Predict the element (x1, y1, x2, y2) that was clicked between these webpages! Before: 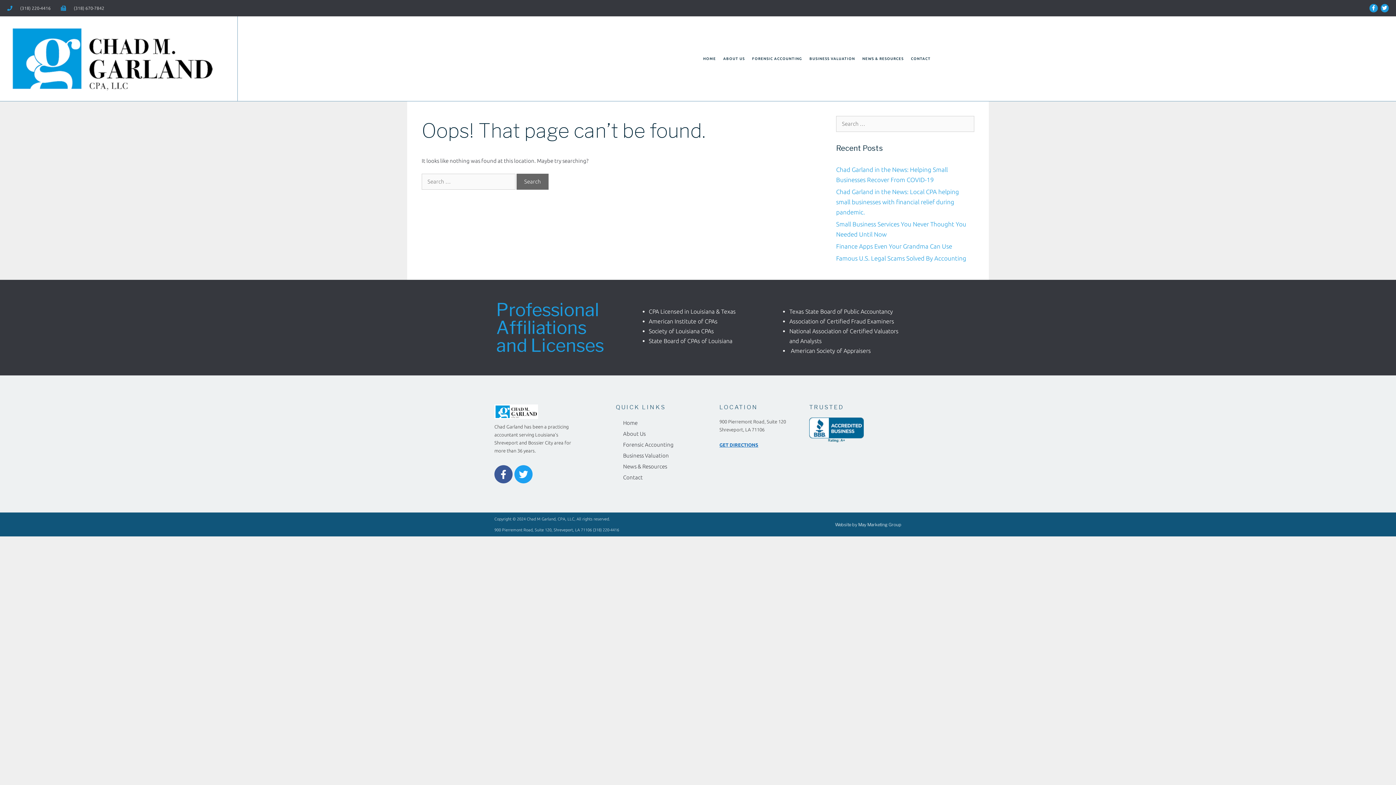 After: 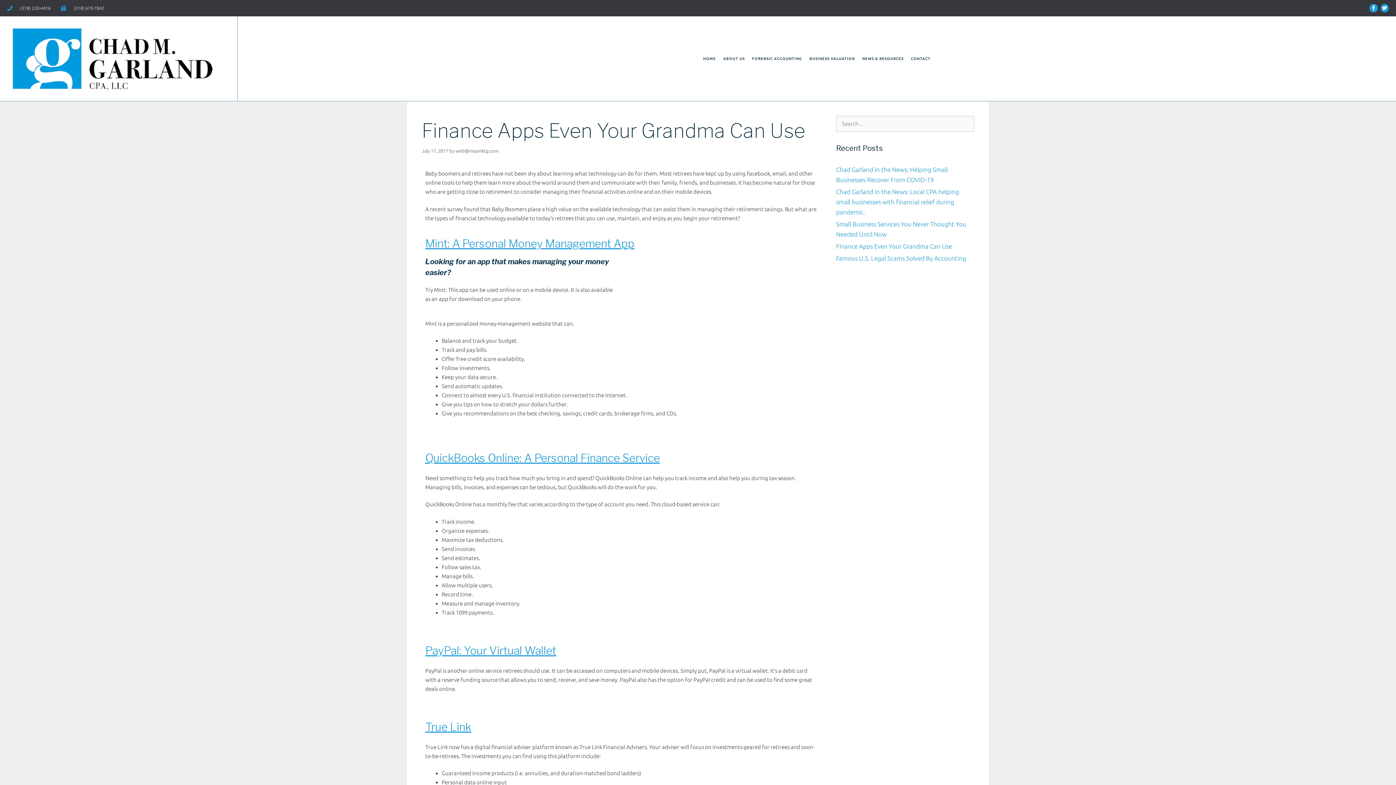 Action: bbox: (836, 242, 952, 249) label: Finance Apps Even Your Grandma Can Use